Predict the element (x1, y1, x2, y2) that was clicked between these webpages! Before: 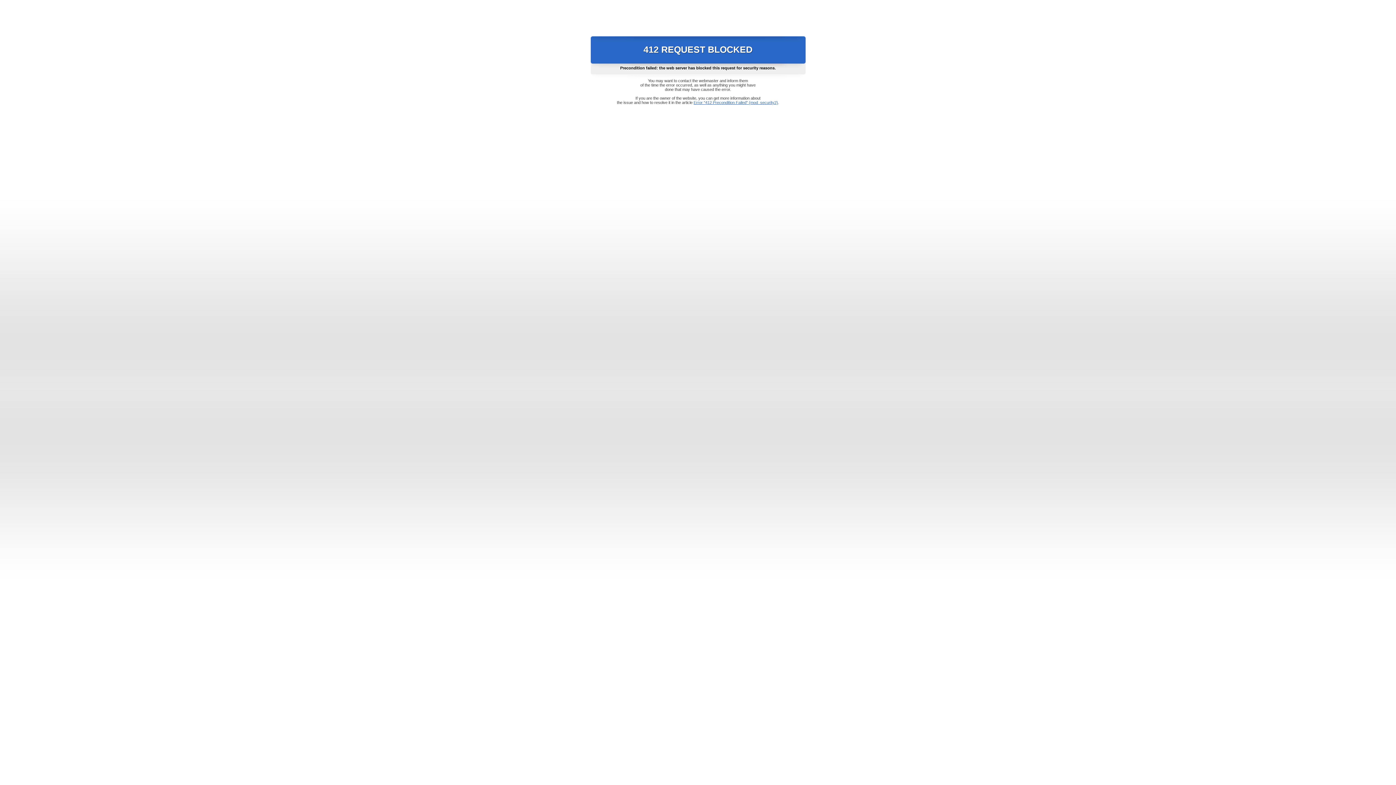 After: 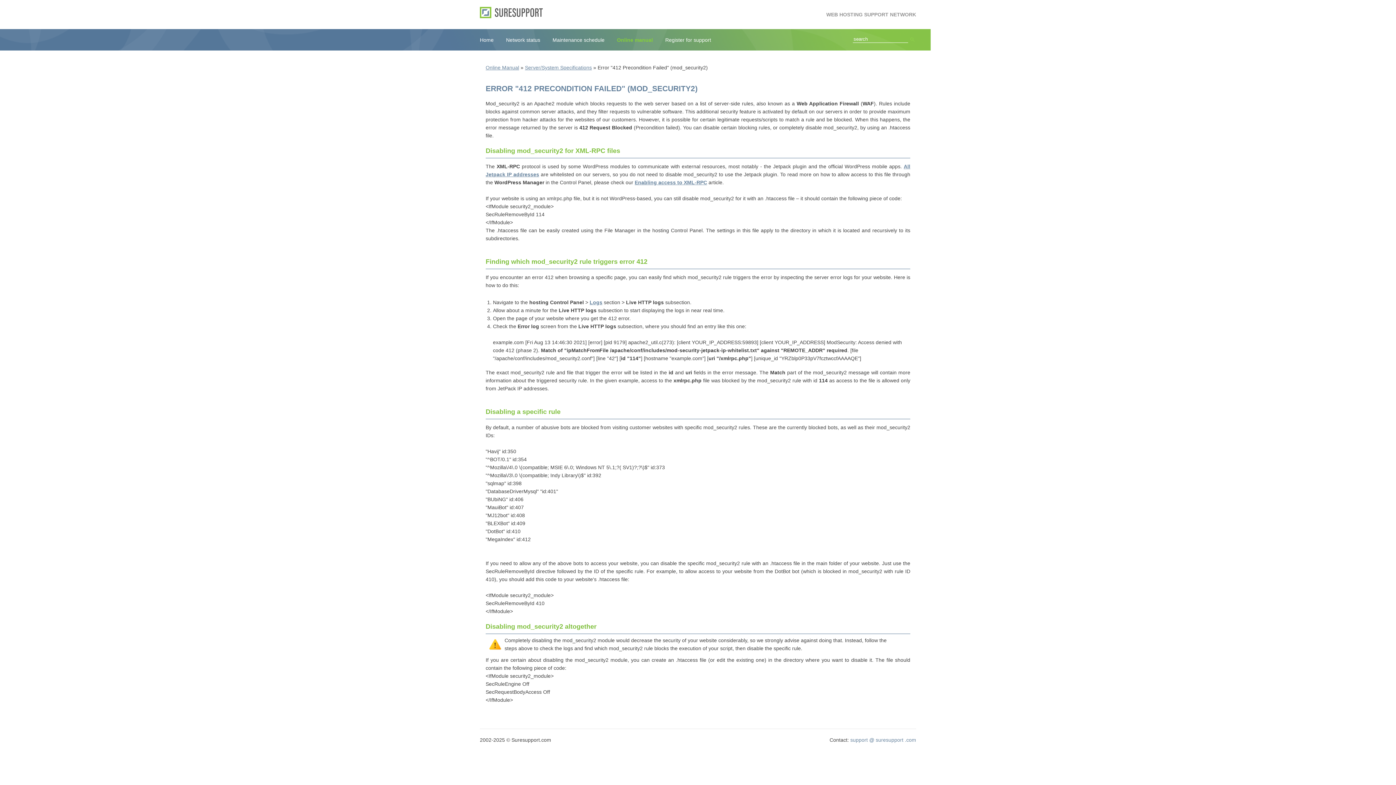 Action: label: Error "412 Precondition Failed" (mod_security2) bbox: (693, 100, 778, 104)